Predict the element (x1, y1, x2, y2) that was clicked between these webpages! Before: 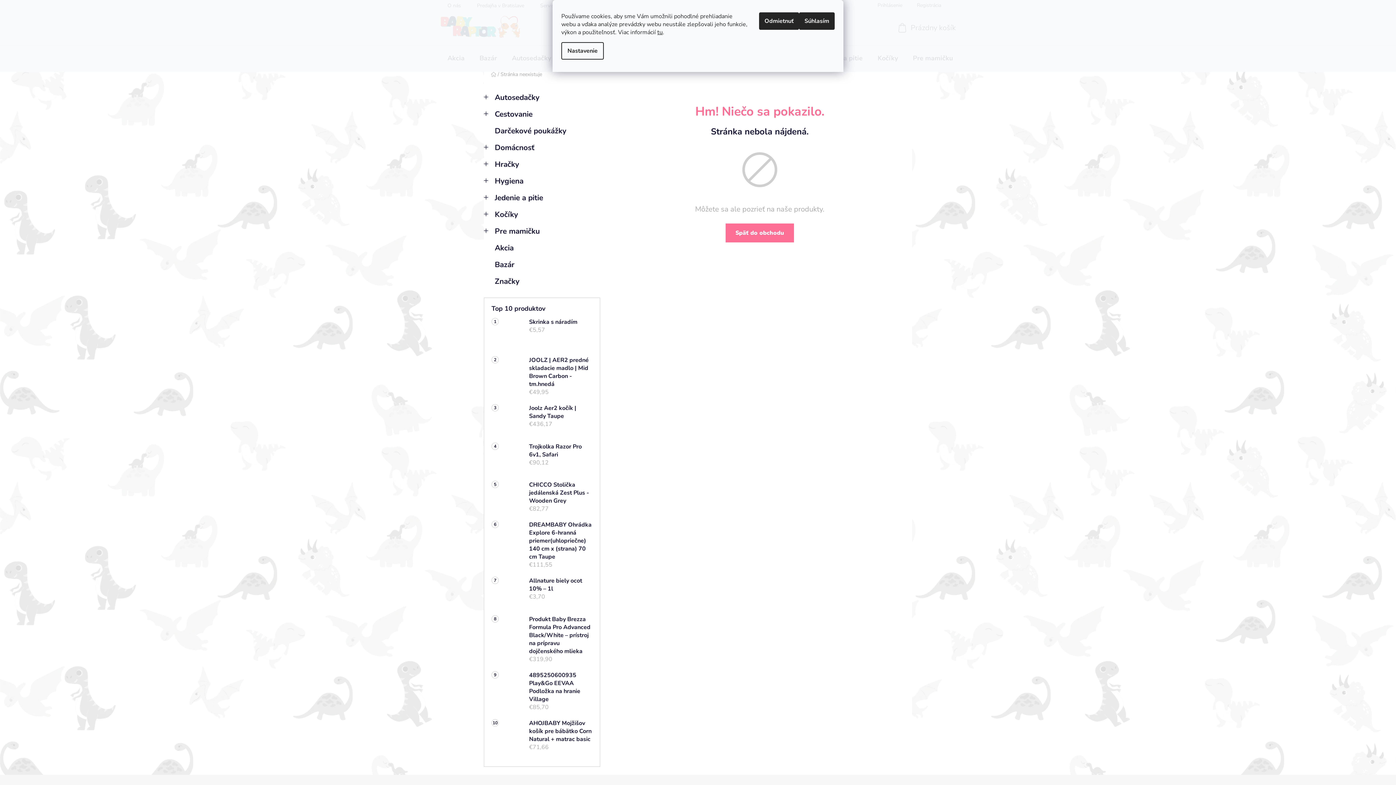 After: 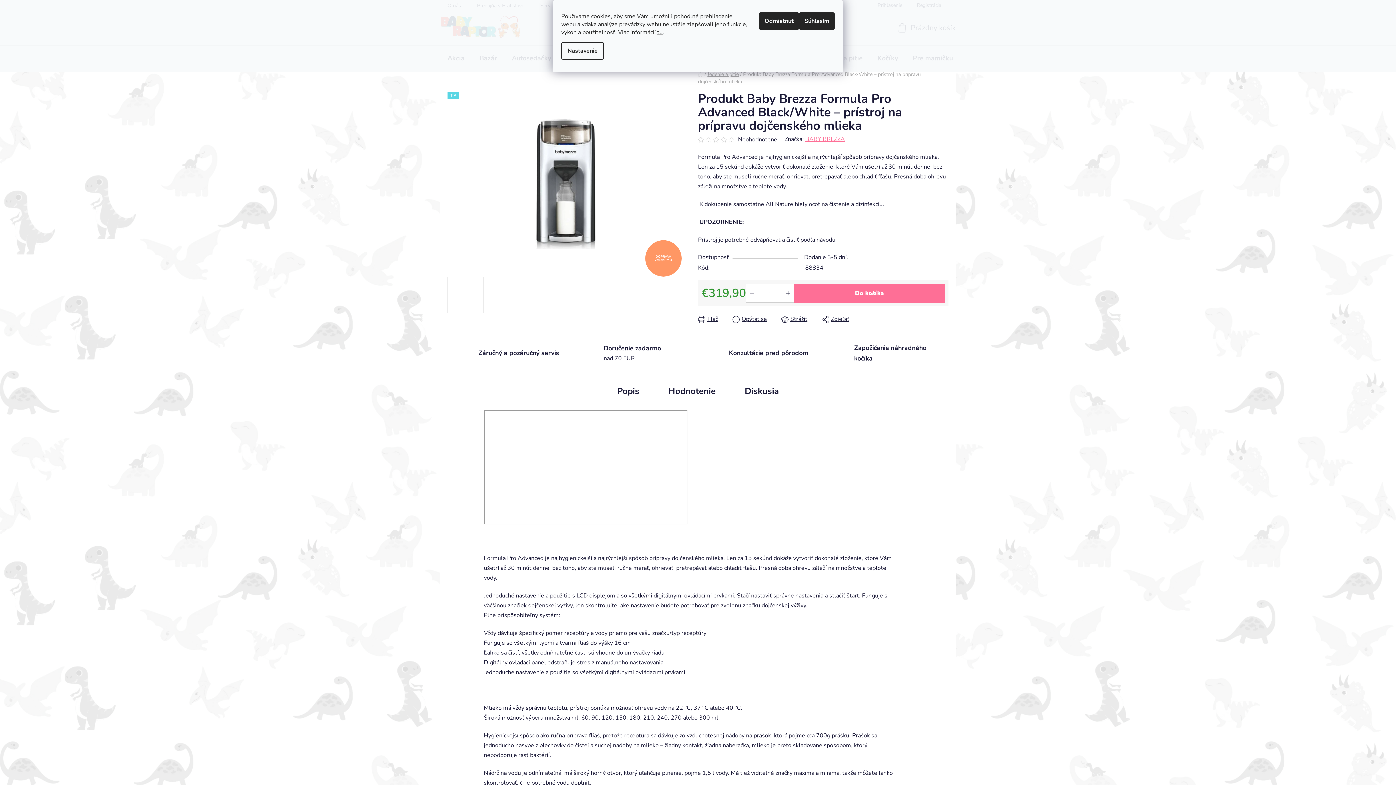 Action: bbox: (491, 615, 521, 663)